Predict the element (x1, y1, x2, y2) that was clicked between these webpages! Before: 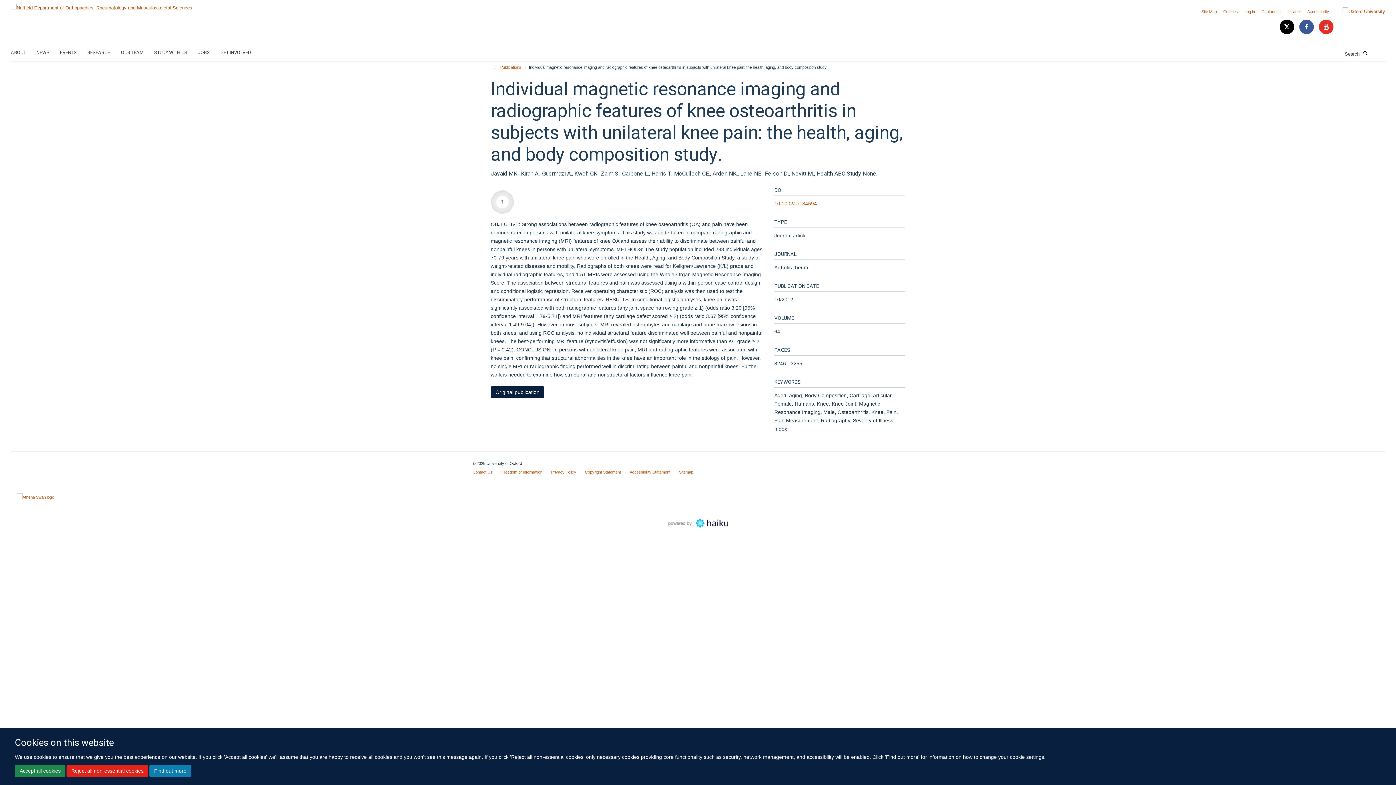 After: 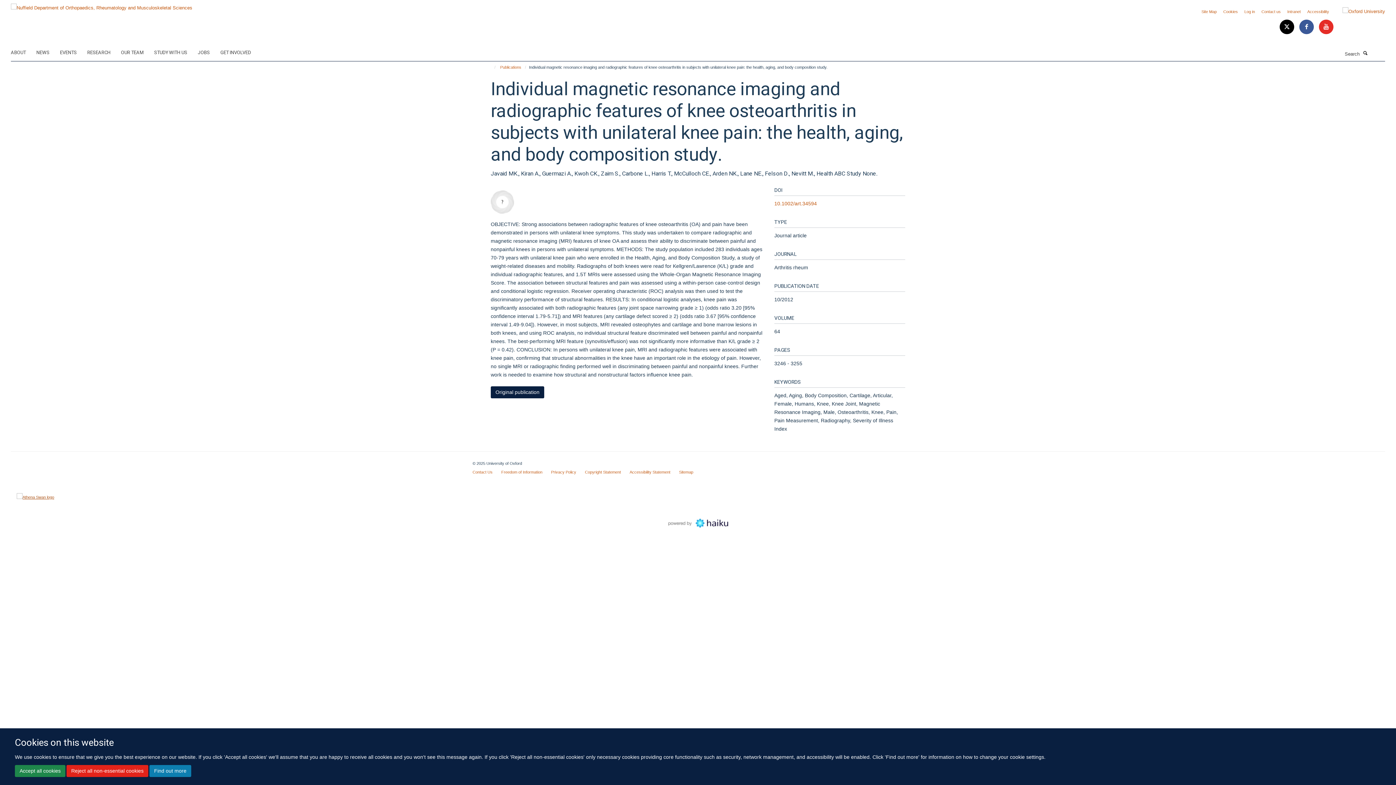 Action: bbox: (16, 493, 54, 501)